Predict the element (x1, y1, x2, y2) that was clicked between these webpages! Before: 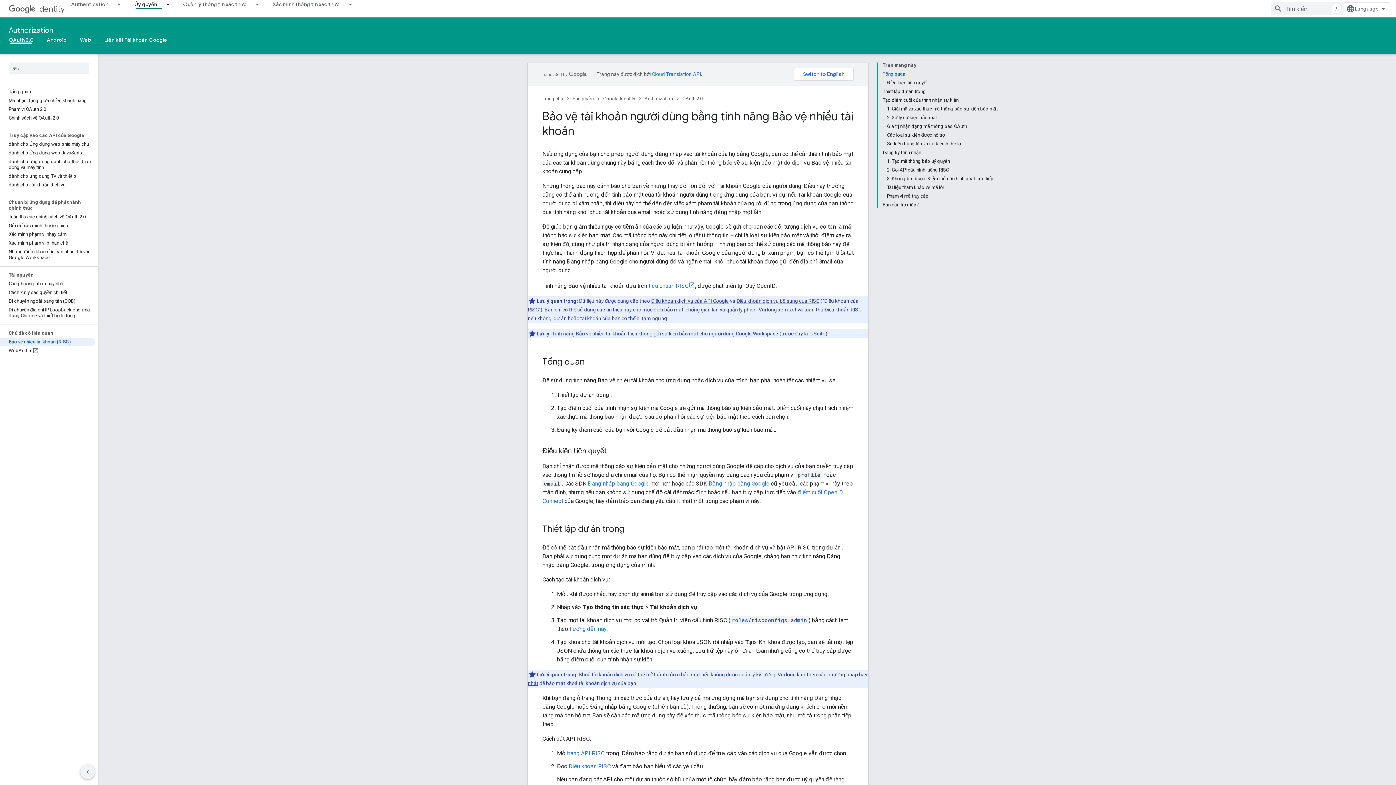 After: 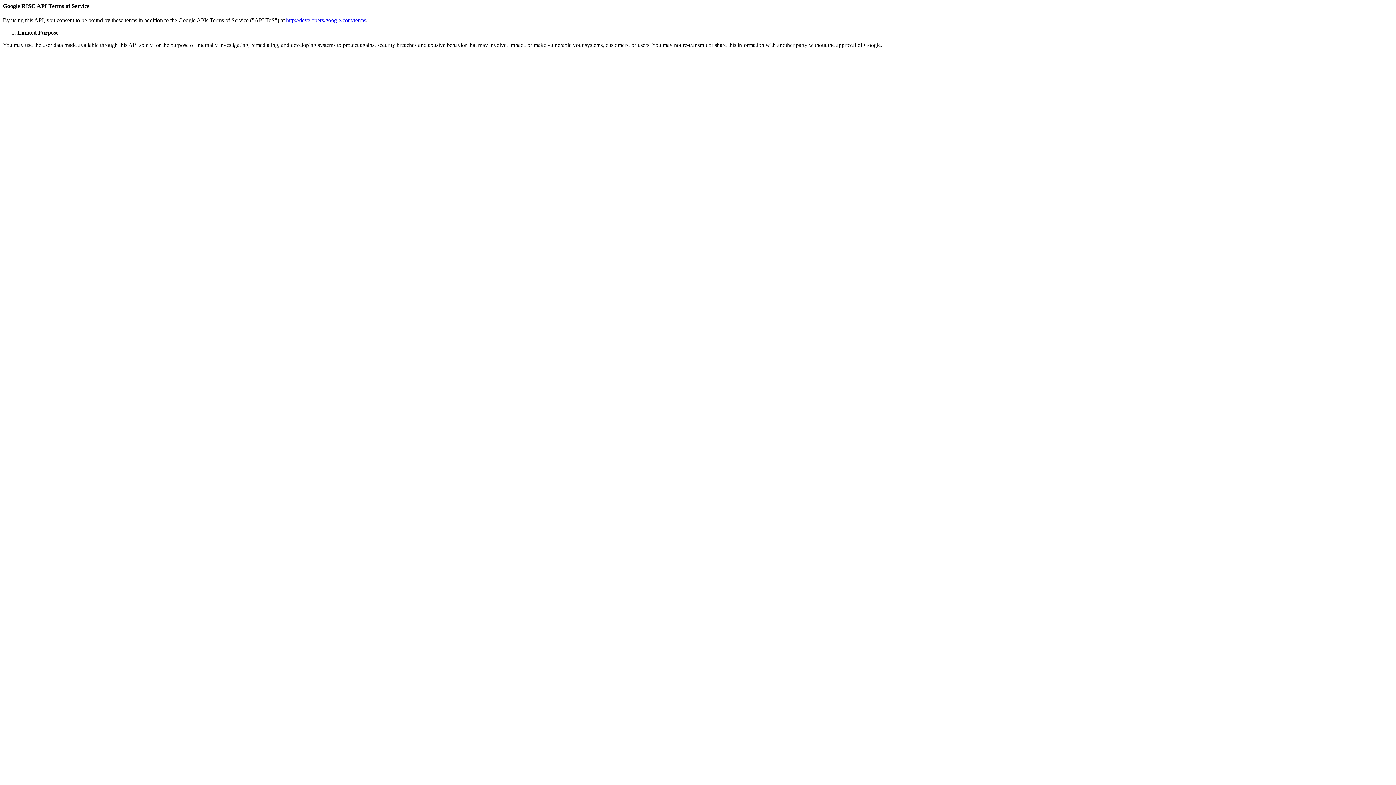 Action: label: Điều khoản RISC bbox: (568, 763, 610, 770)